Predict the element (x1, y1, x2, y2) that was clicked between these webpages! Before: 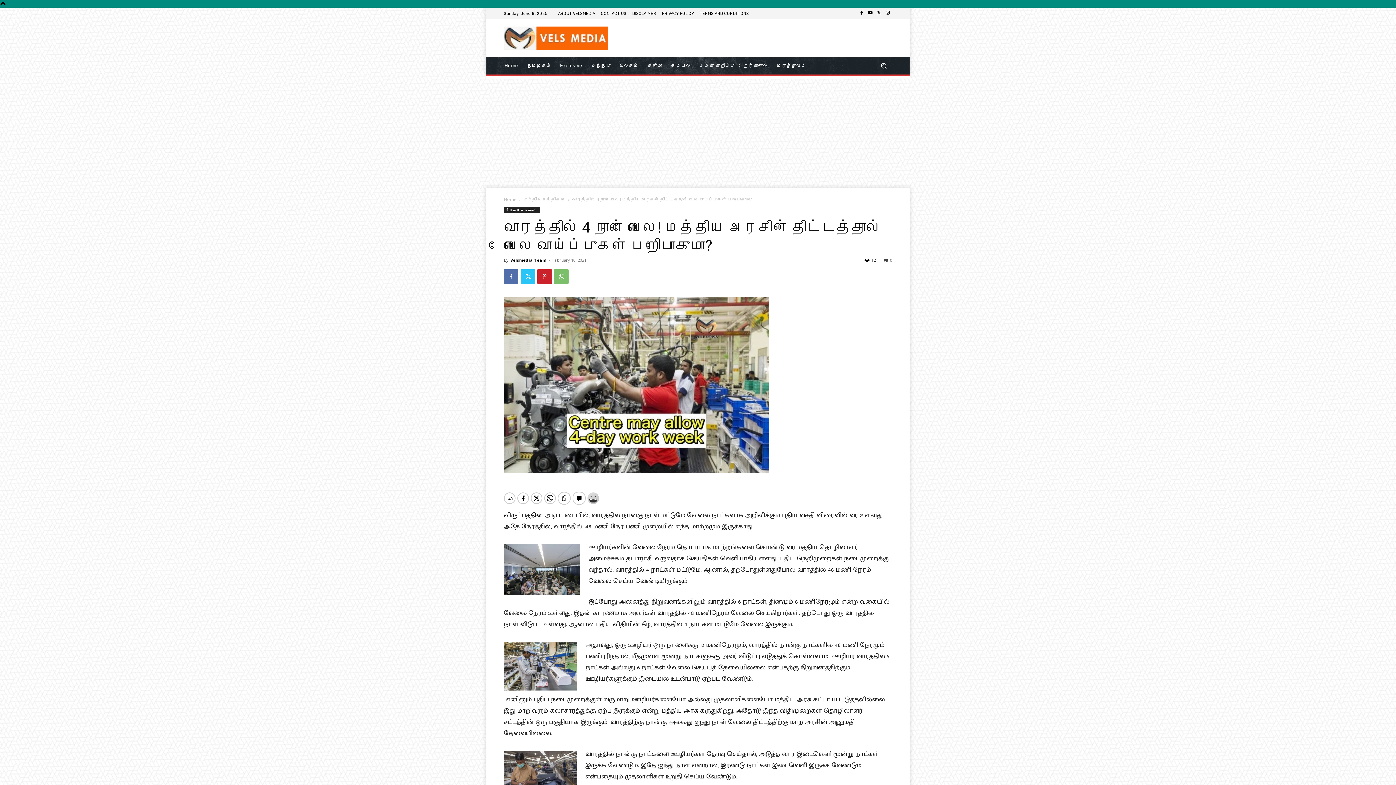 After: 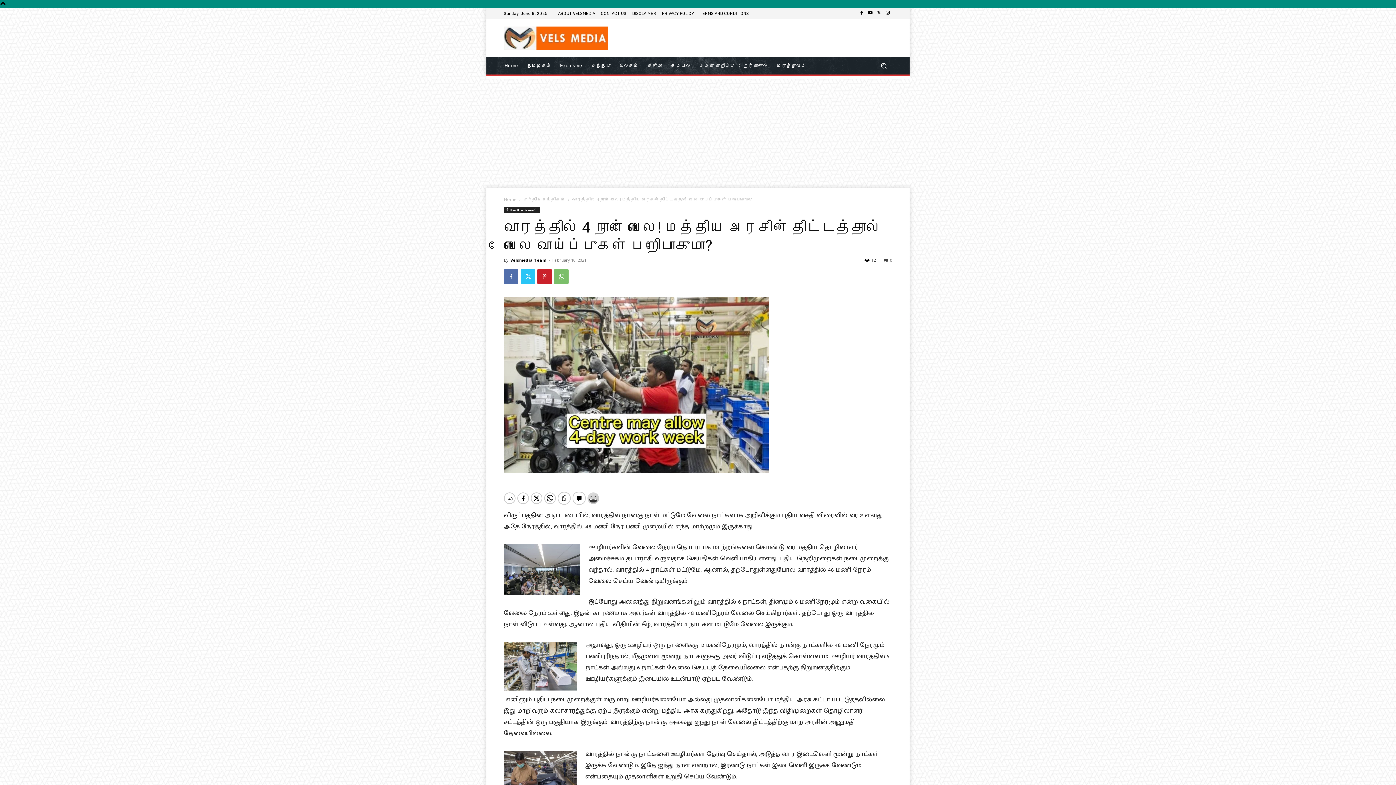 Action: bbox: (883, 9, 892, 17)